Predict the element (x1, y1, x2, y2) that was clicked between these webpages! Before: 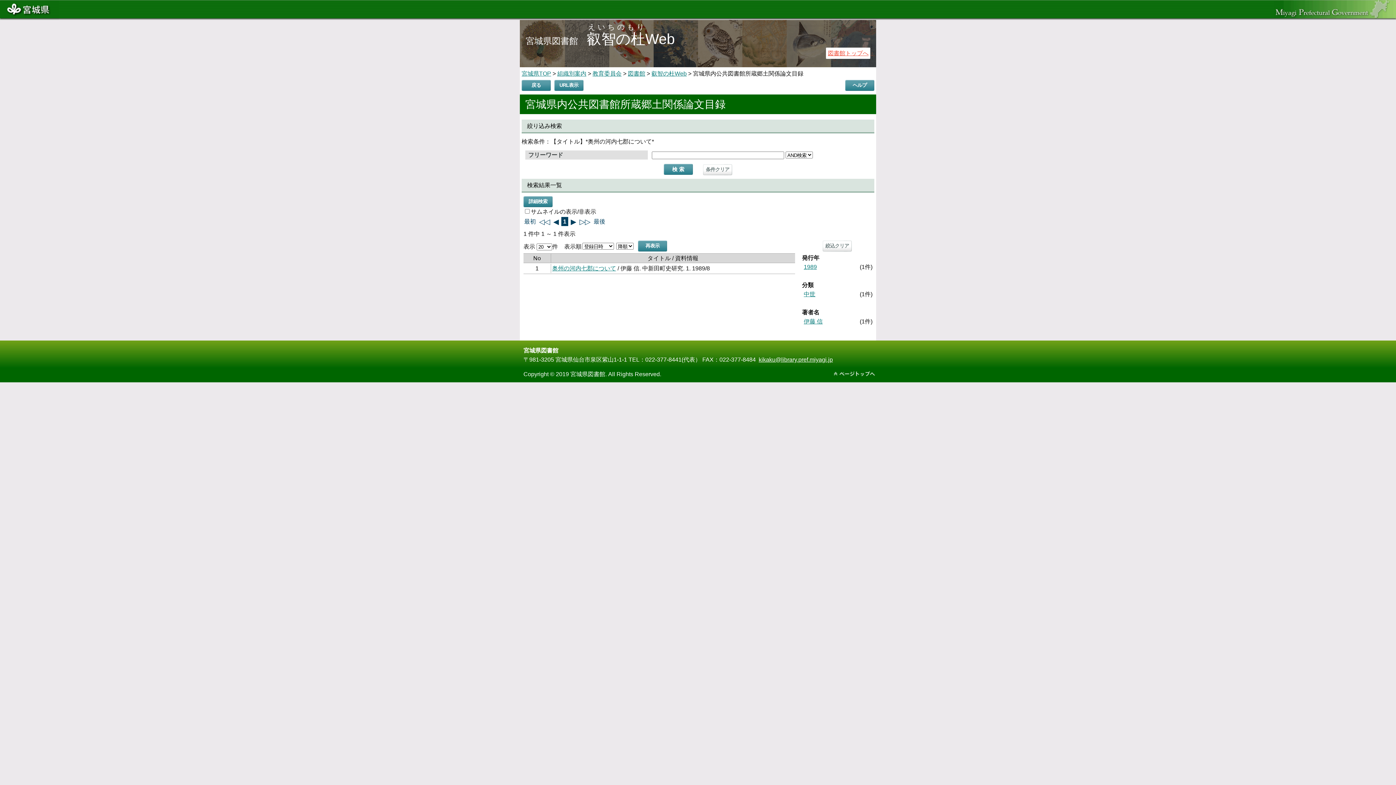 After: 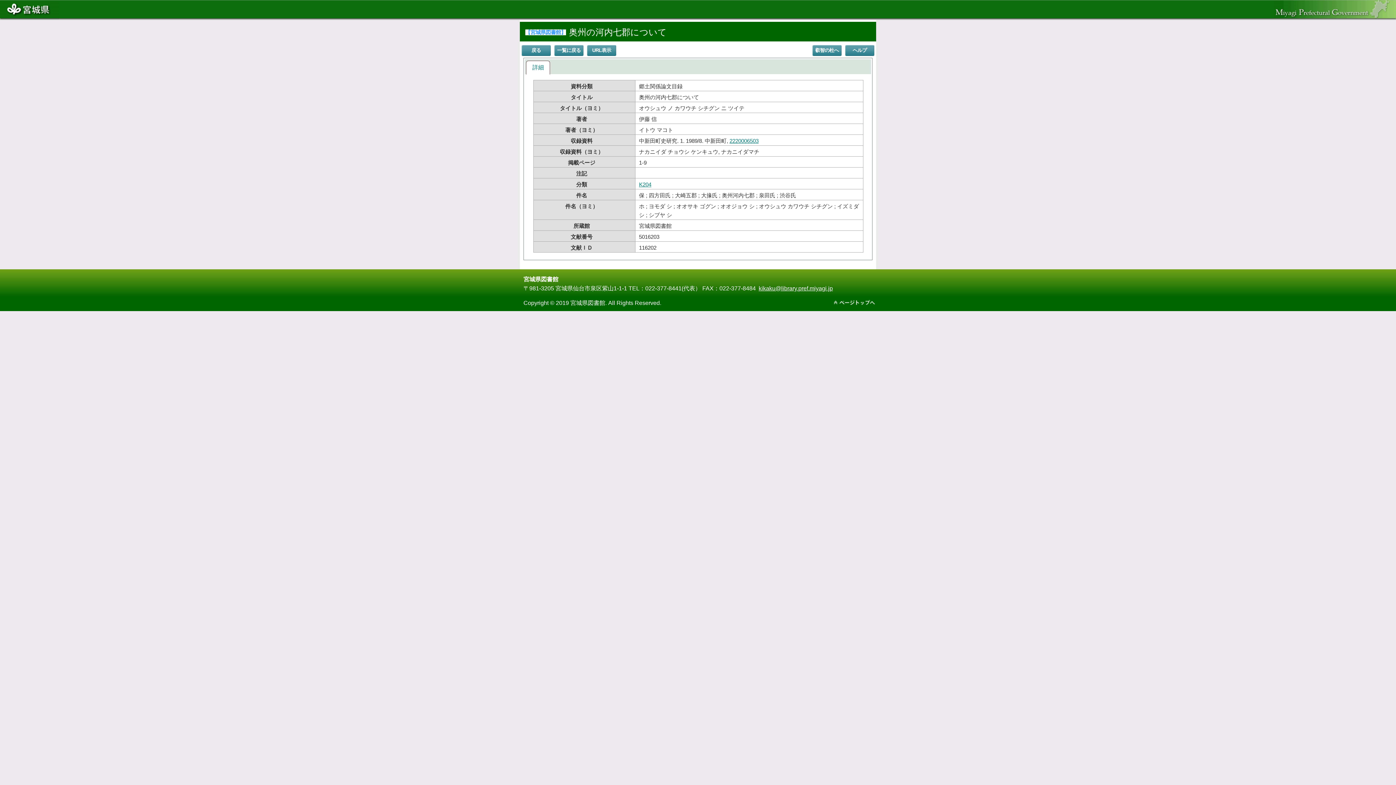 Action: bbox: (552, 265, 616, 271) label: 奥州の河内七郡について